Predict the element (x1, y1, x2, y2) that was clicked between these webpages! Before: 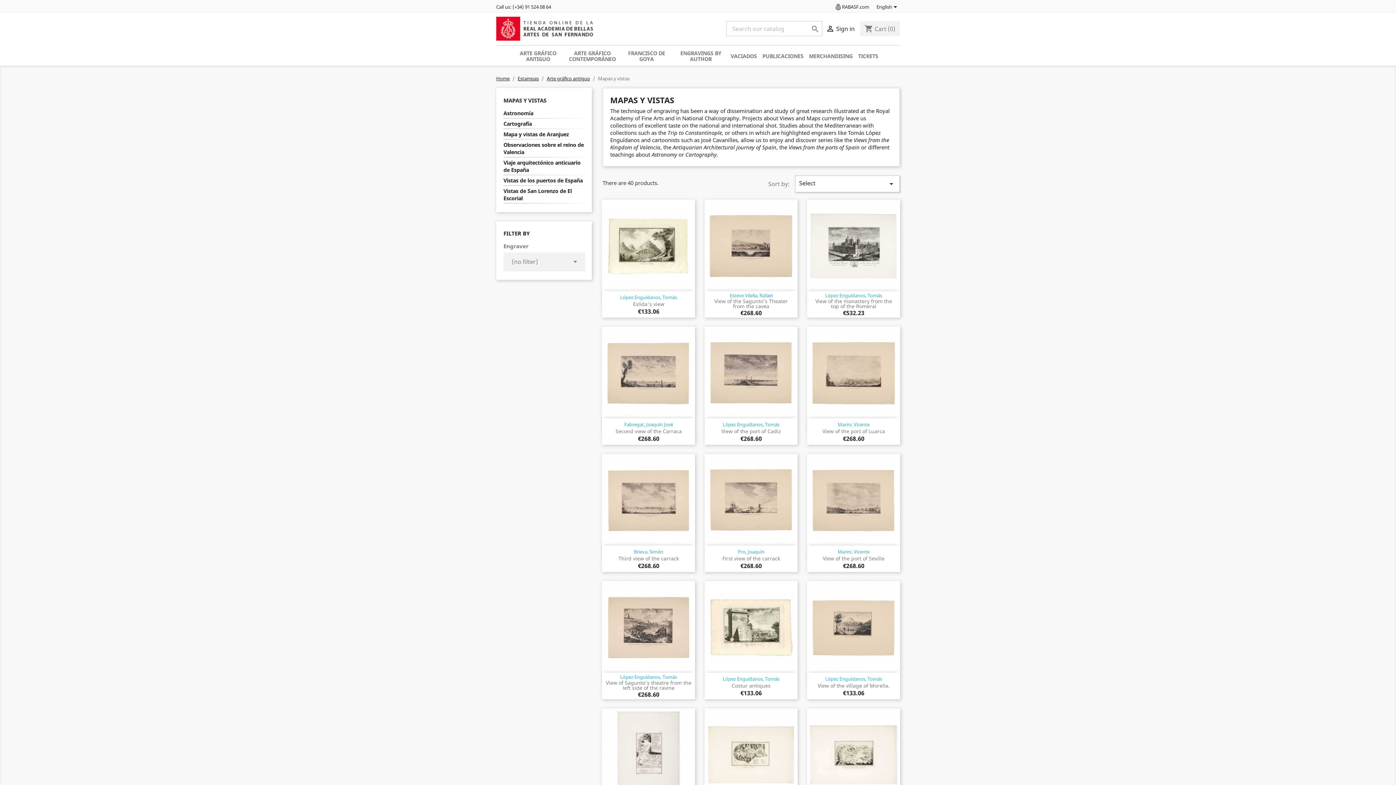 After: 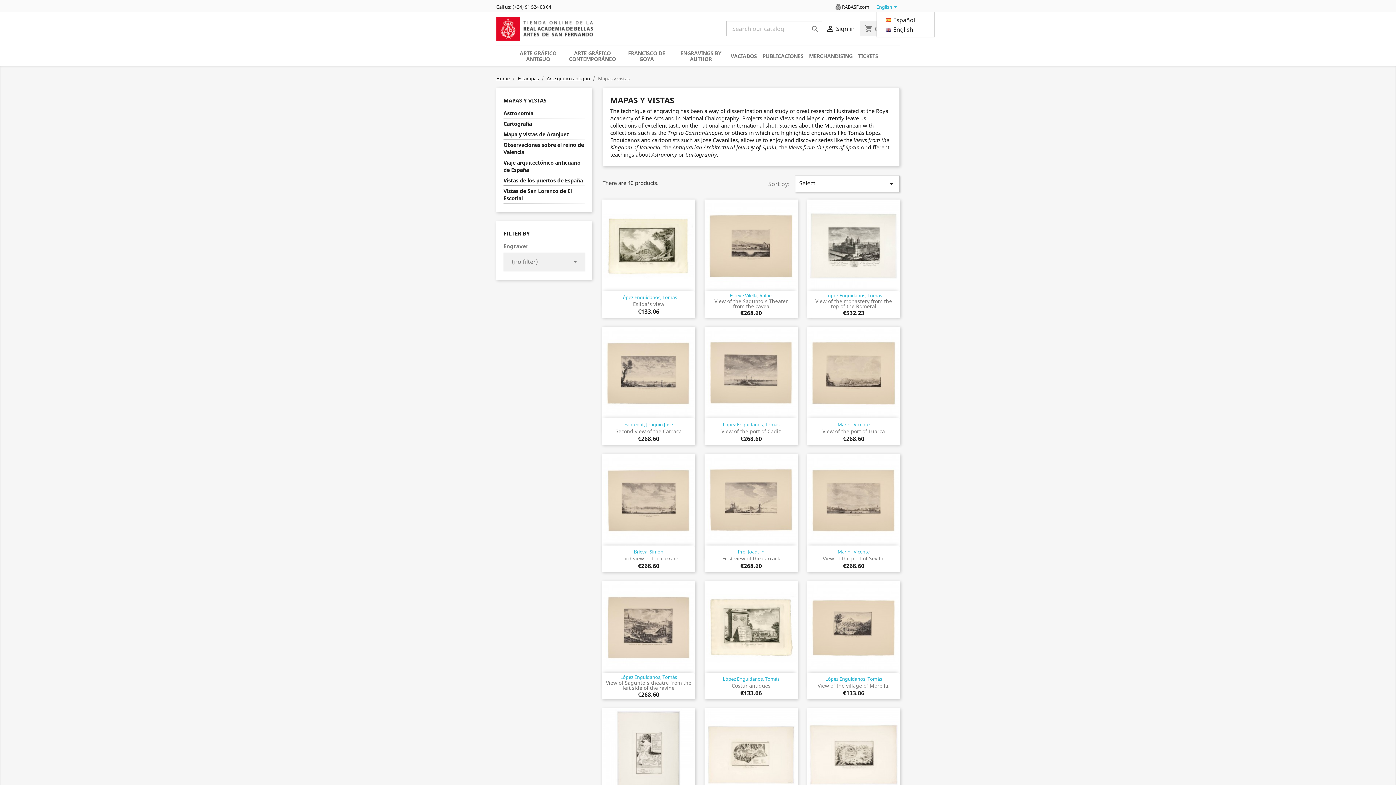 Action: label: Language dropdown bbox: (876, 3, 899, 11)